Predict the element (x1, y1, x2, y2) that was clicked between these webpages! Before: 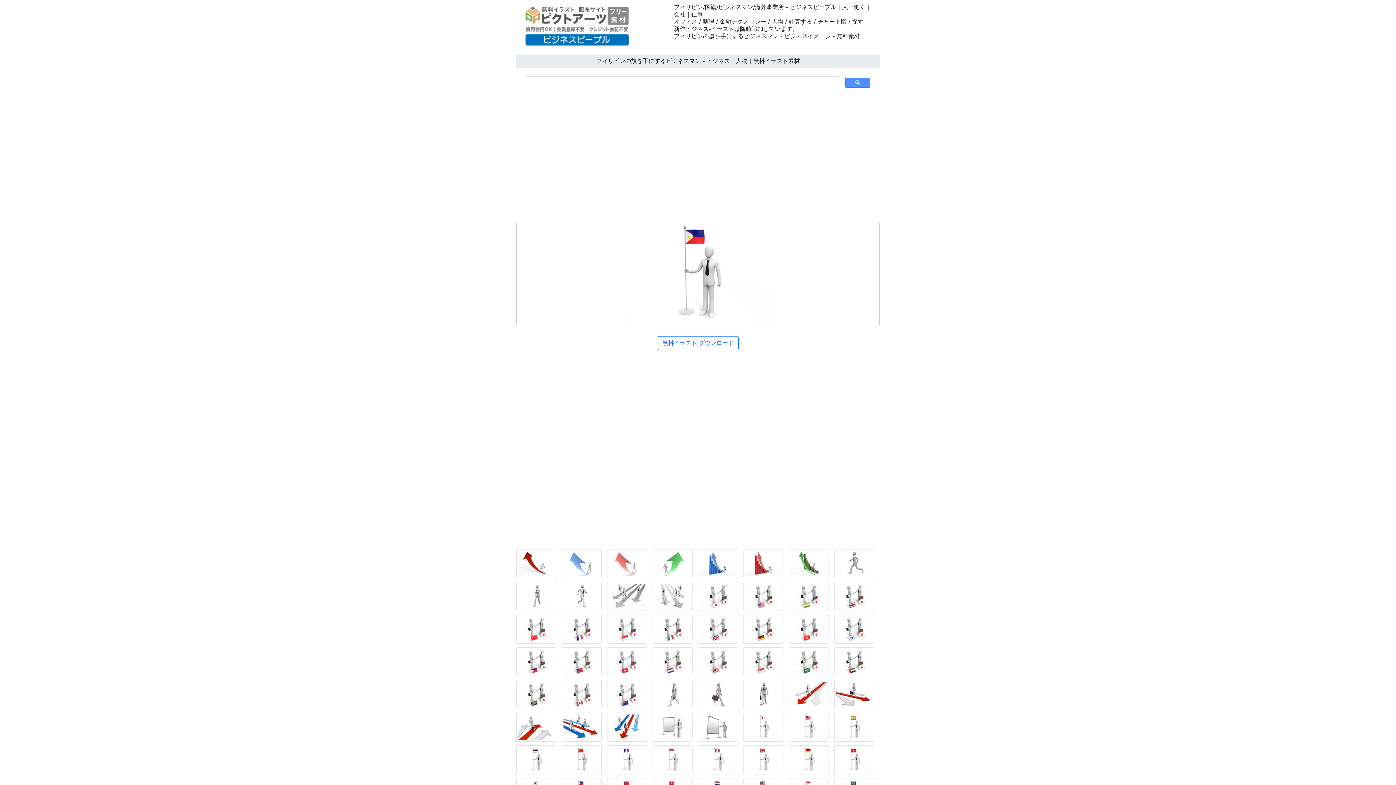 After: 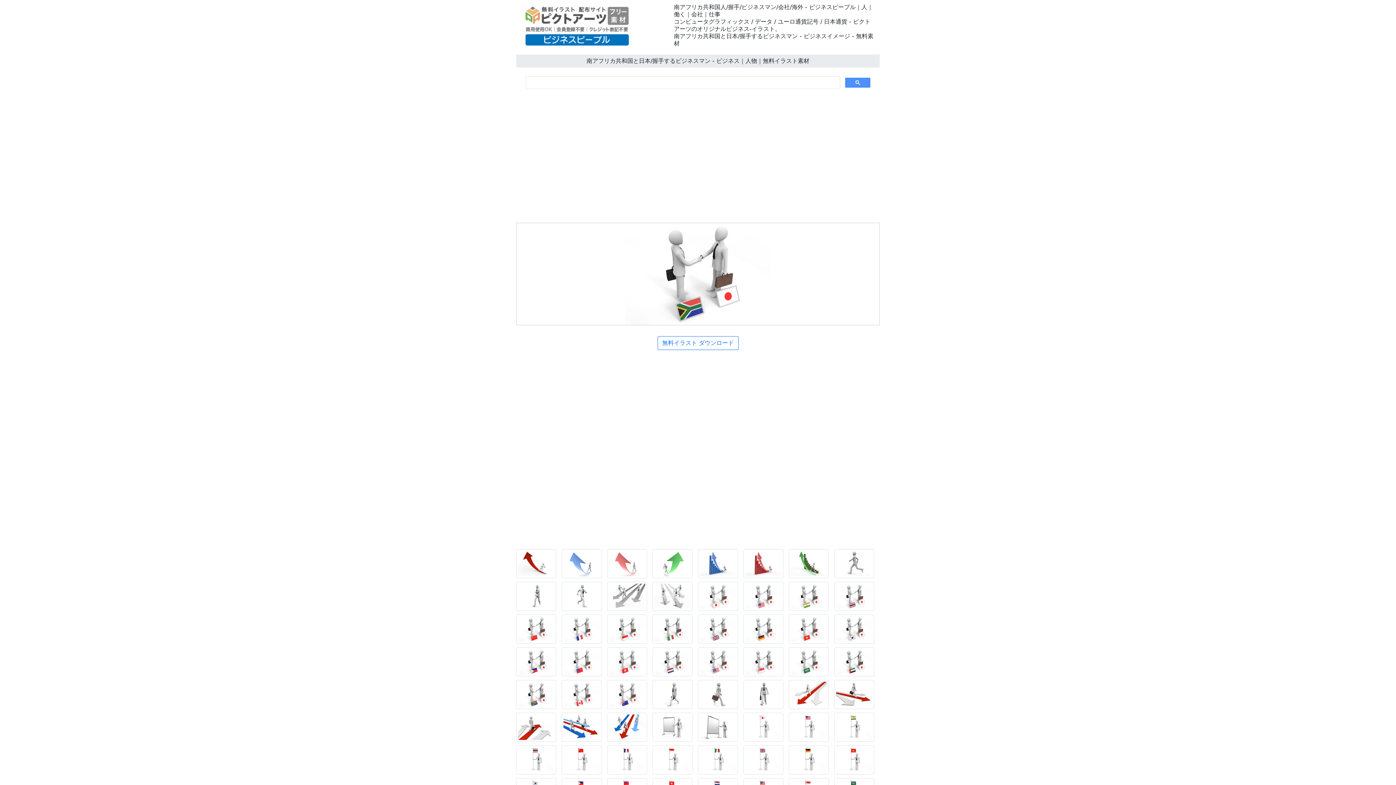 Action: bbox: (516, 692, 560, 699)